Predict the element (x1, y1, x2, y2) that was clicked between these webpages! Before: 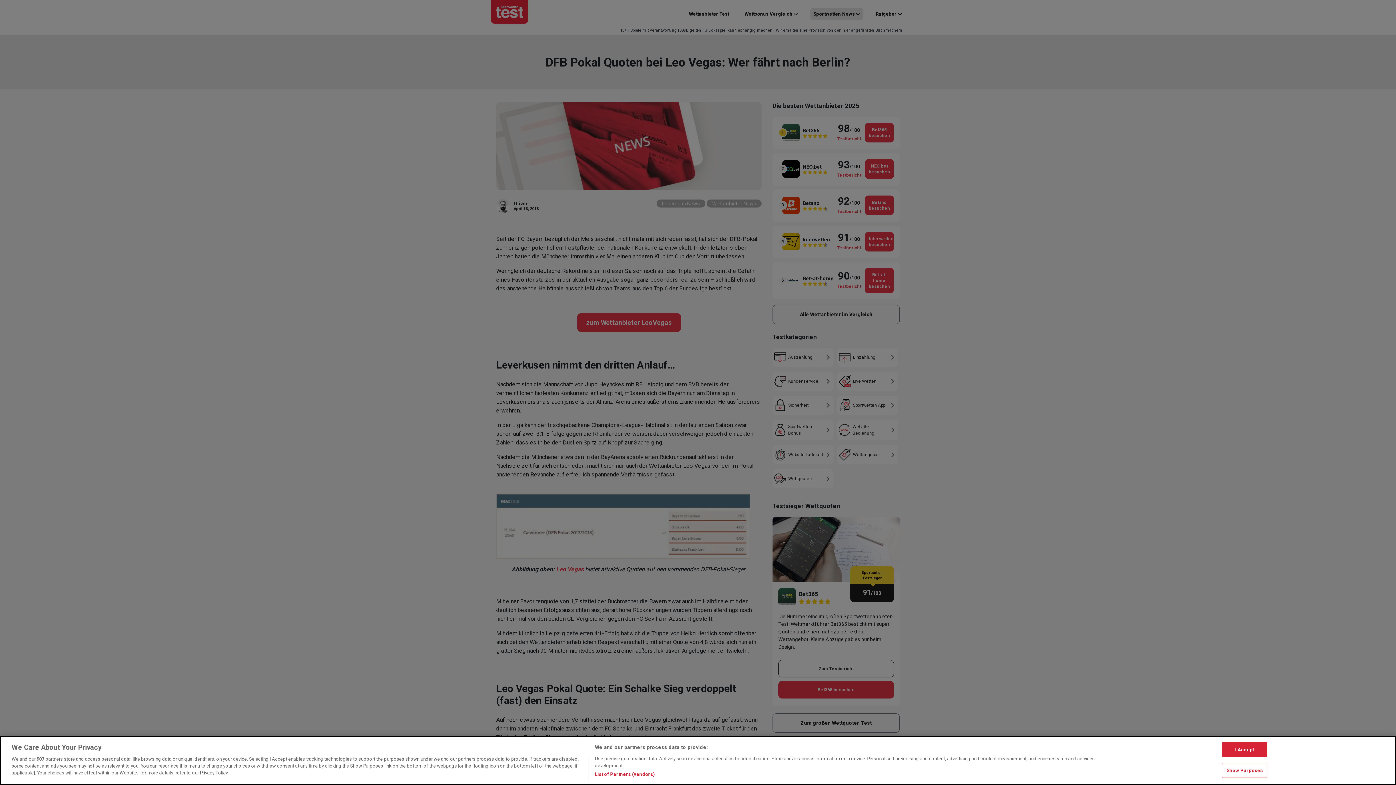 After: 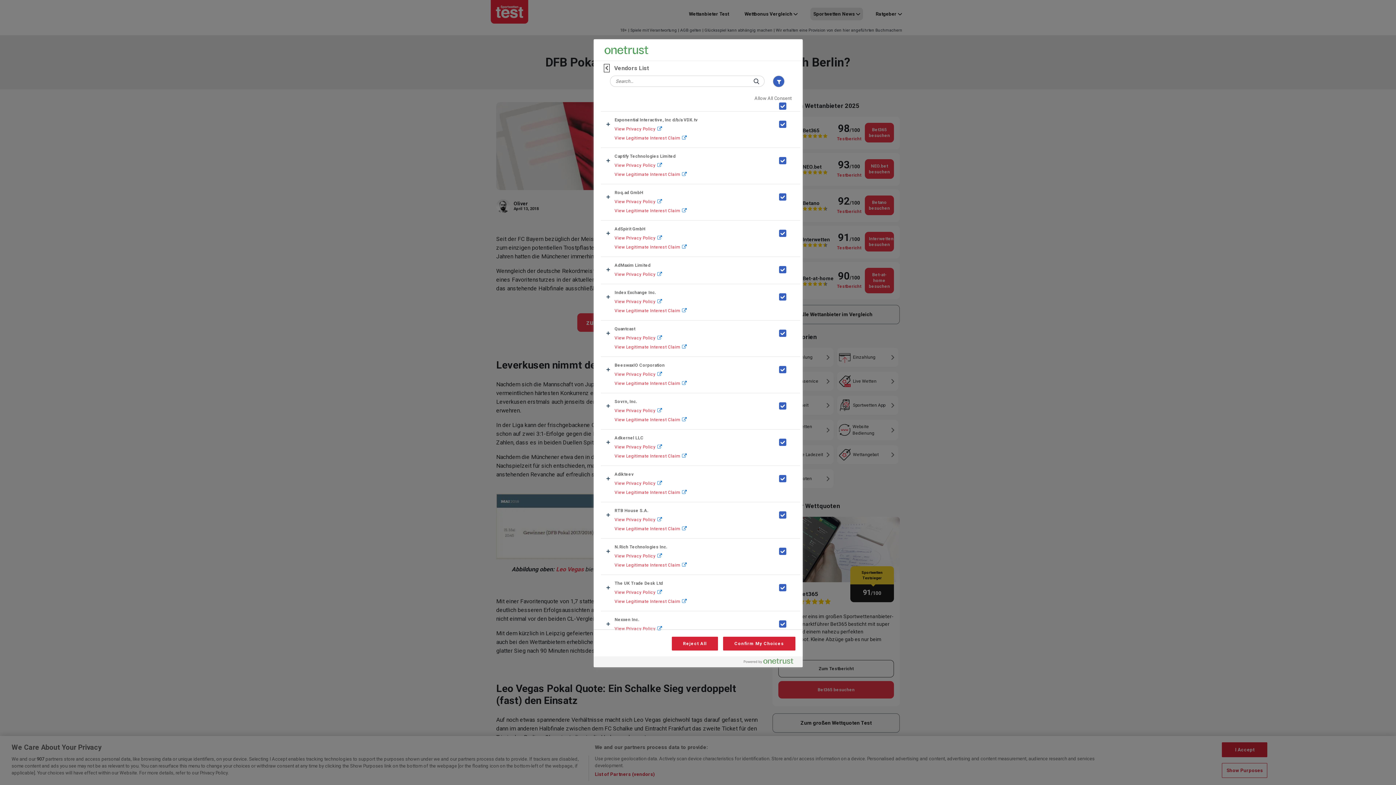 Action: label: List of Partners (vendors) bbox: (594, 771, 655, 778)